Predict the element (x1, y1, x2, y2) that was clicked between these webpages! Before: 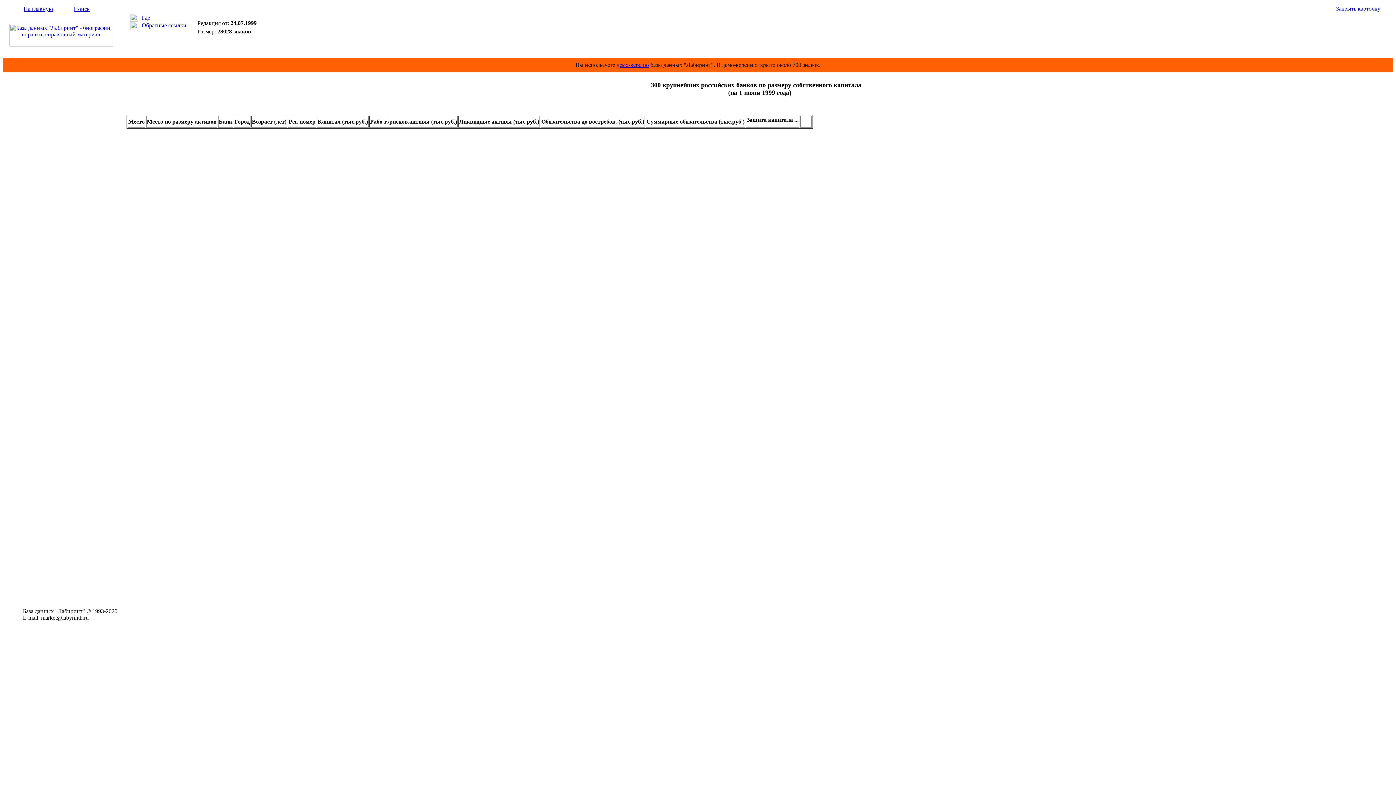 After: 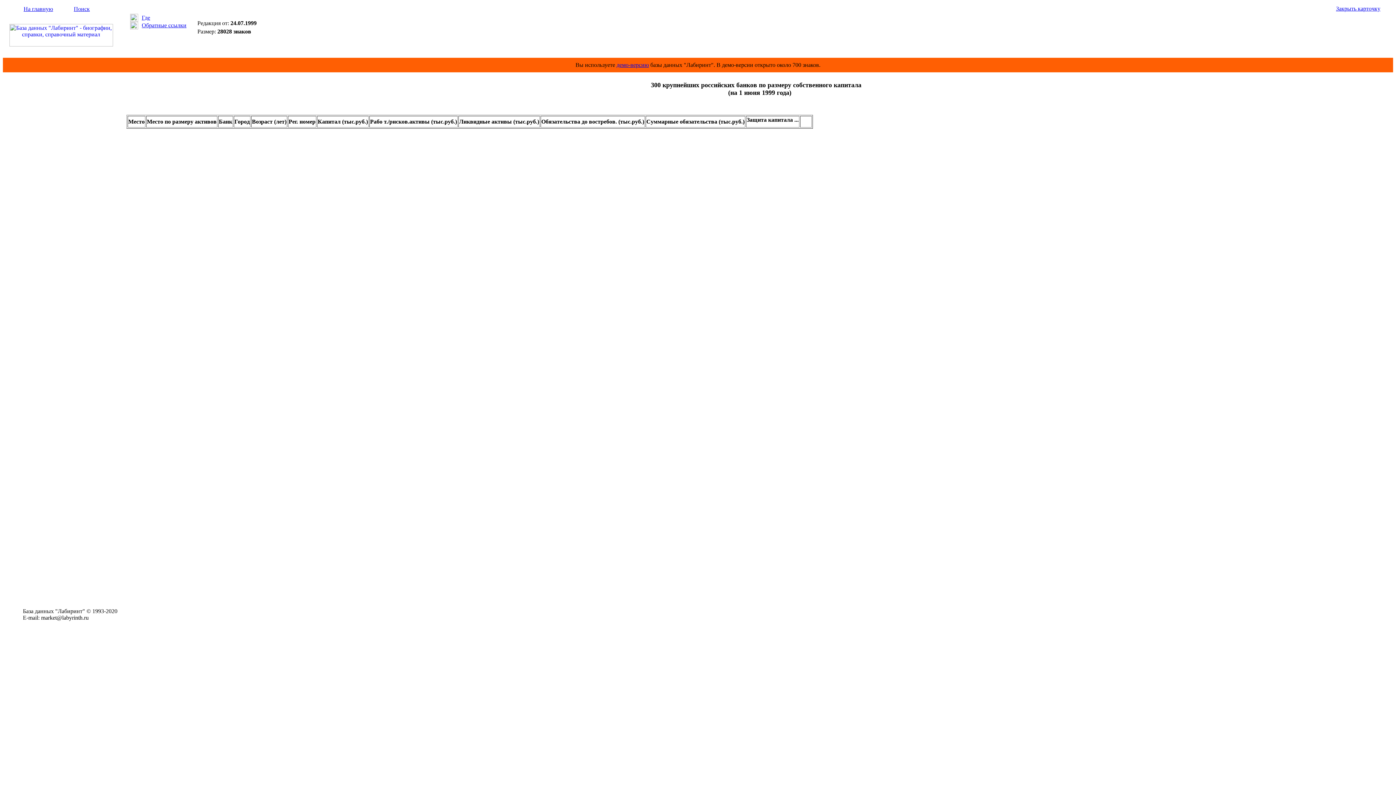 Action: label: Закрыть карточку bbox: (1336, 5, 1380, 11)